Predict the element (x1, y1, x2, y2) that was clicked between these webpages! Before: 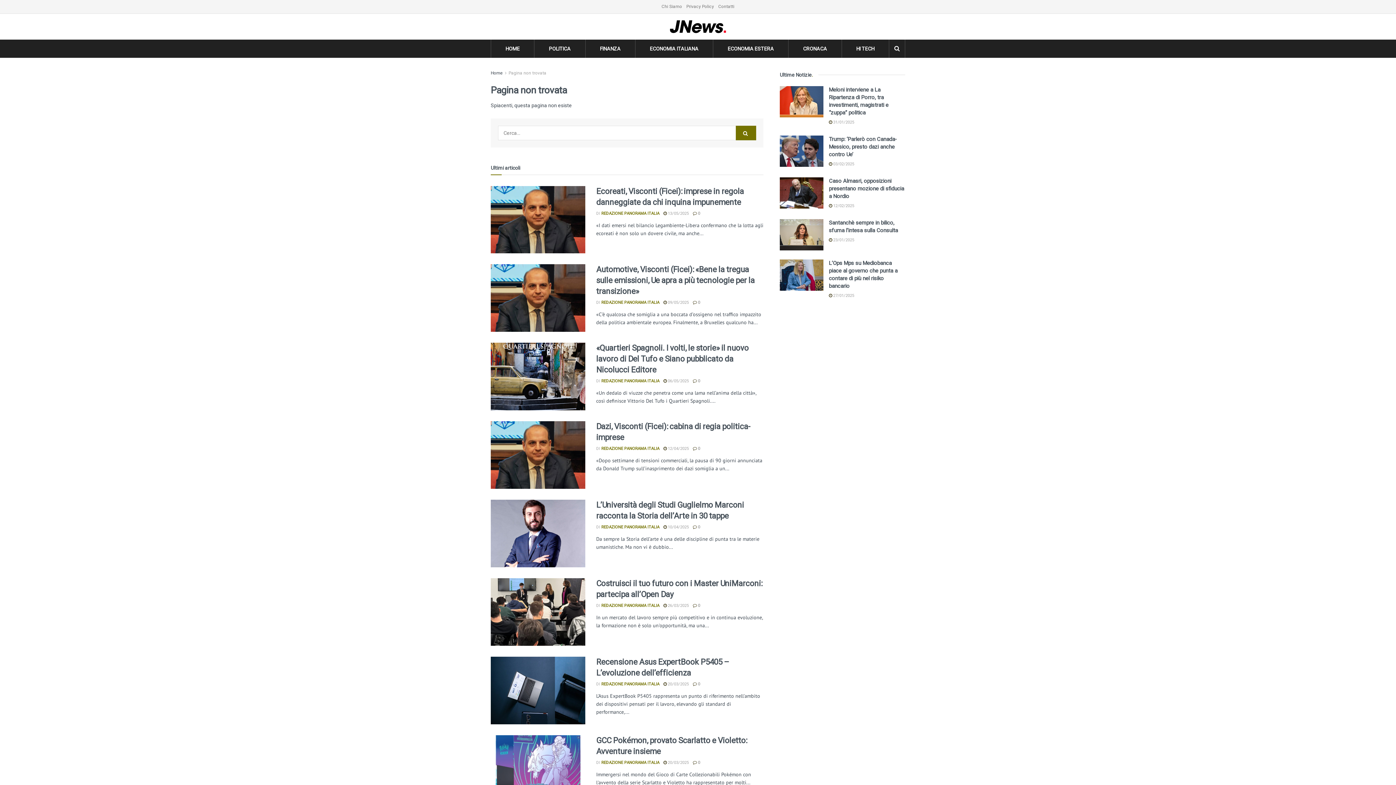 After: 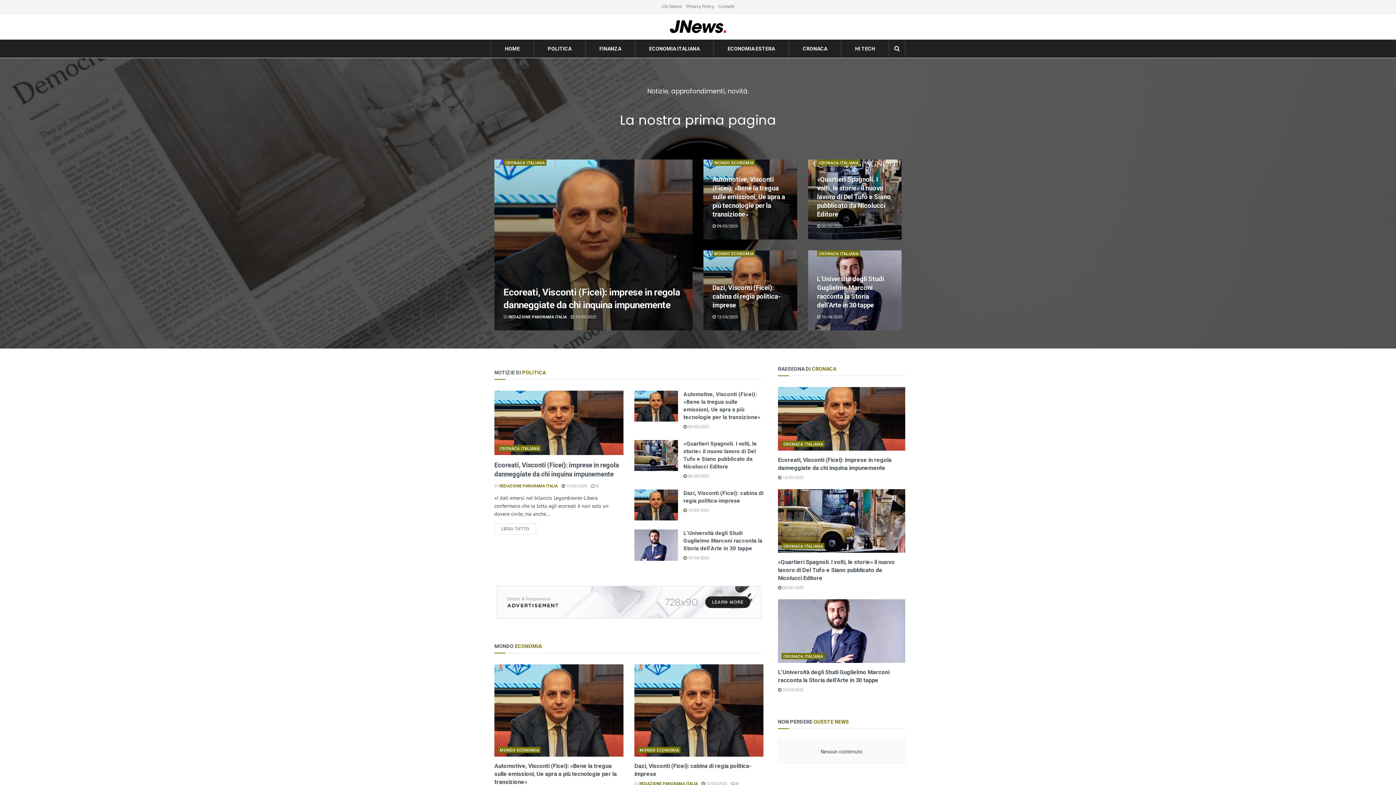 Action: label: Home bbox: (490, 70, 502, 75)